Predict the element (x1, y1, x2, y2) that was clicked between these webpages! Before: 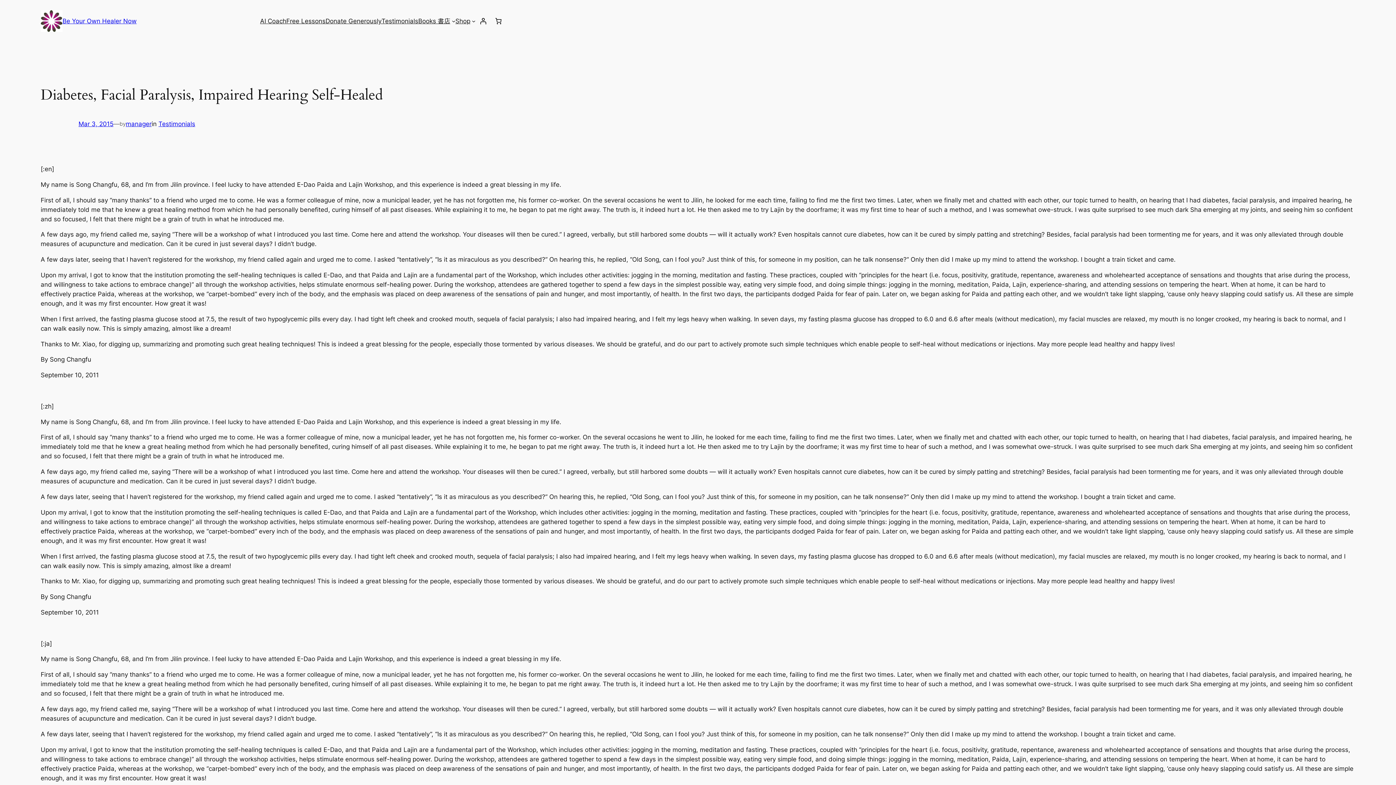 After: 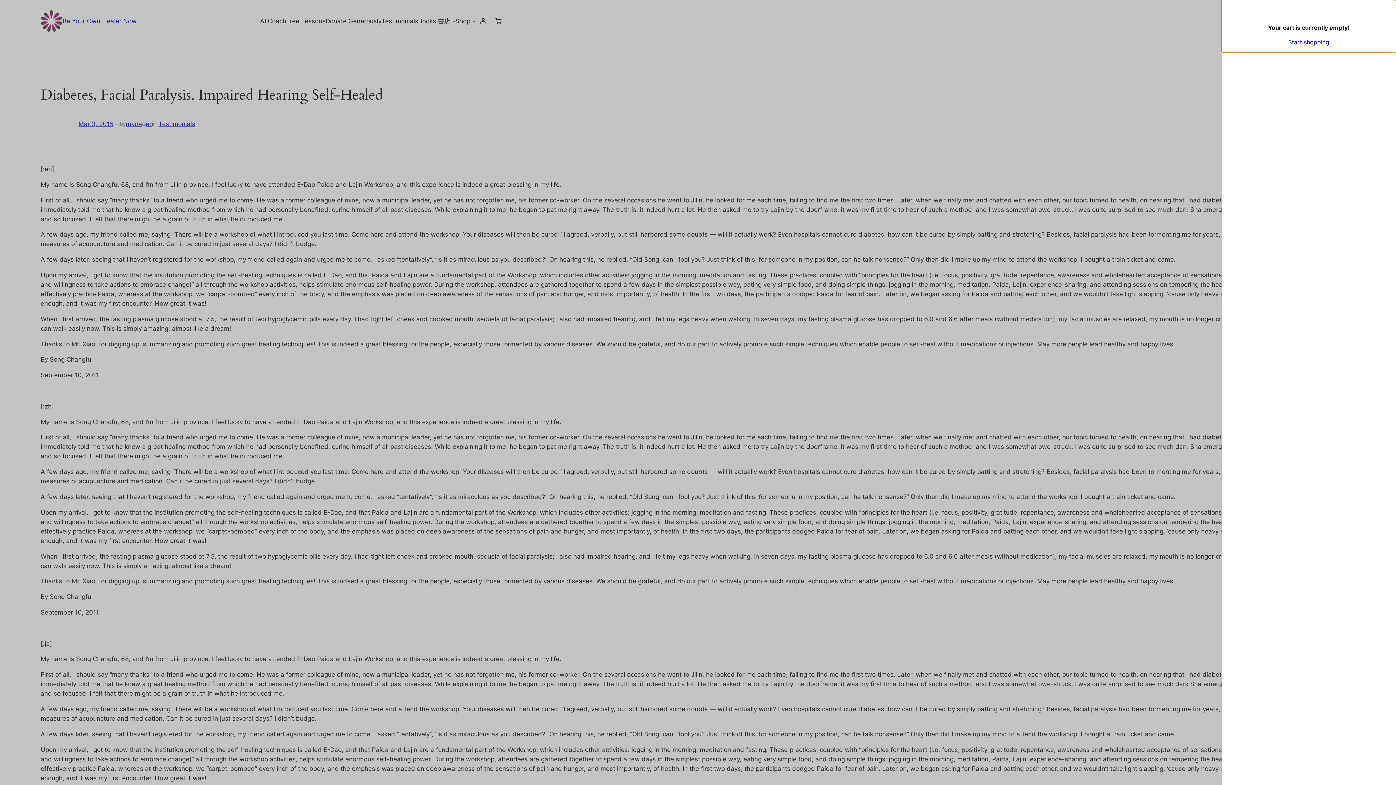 Action: bbox: (490, 13, 506, 28) label: 0 items in cart, total price of $0.00